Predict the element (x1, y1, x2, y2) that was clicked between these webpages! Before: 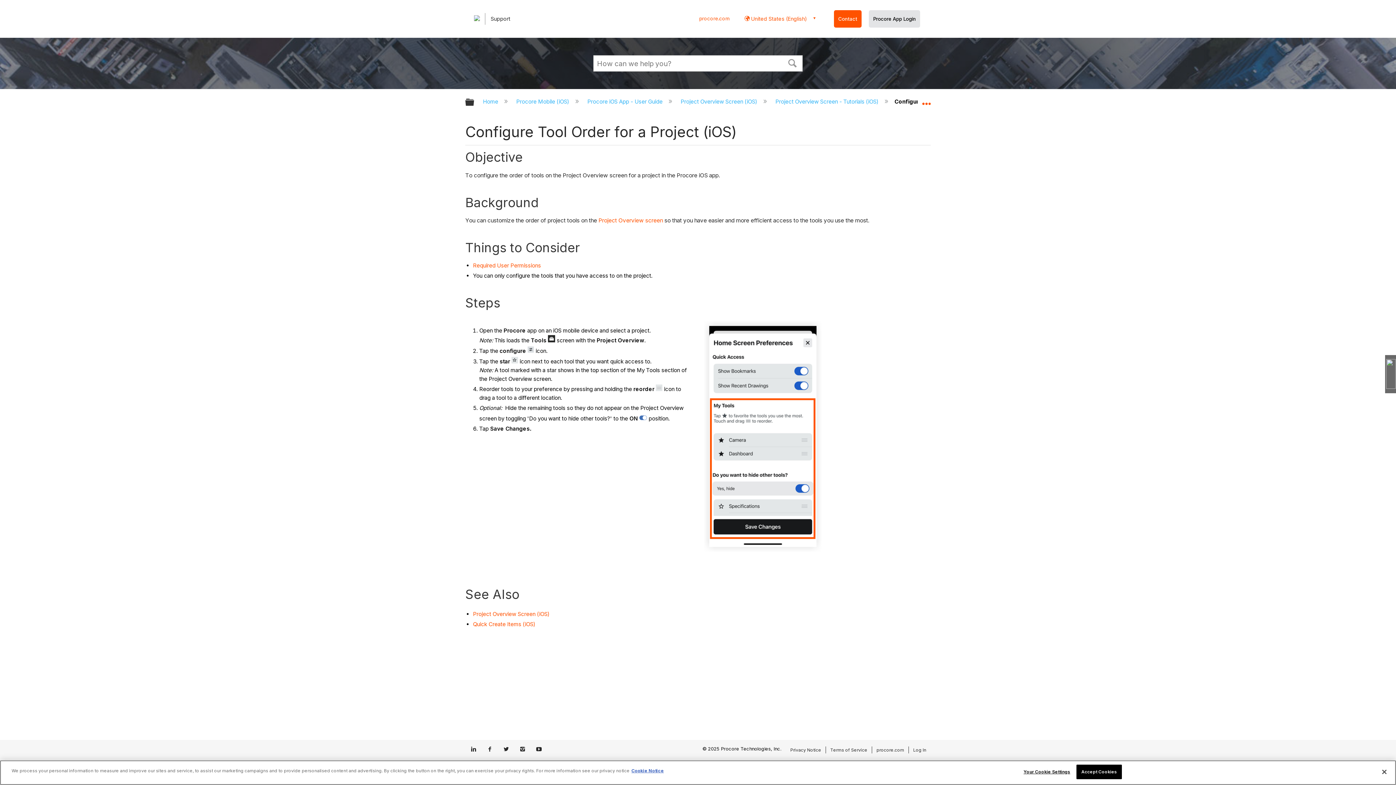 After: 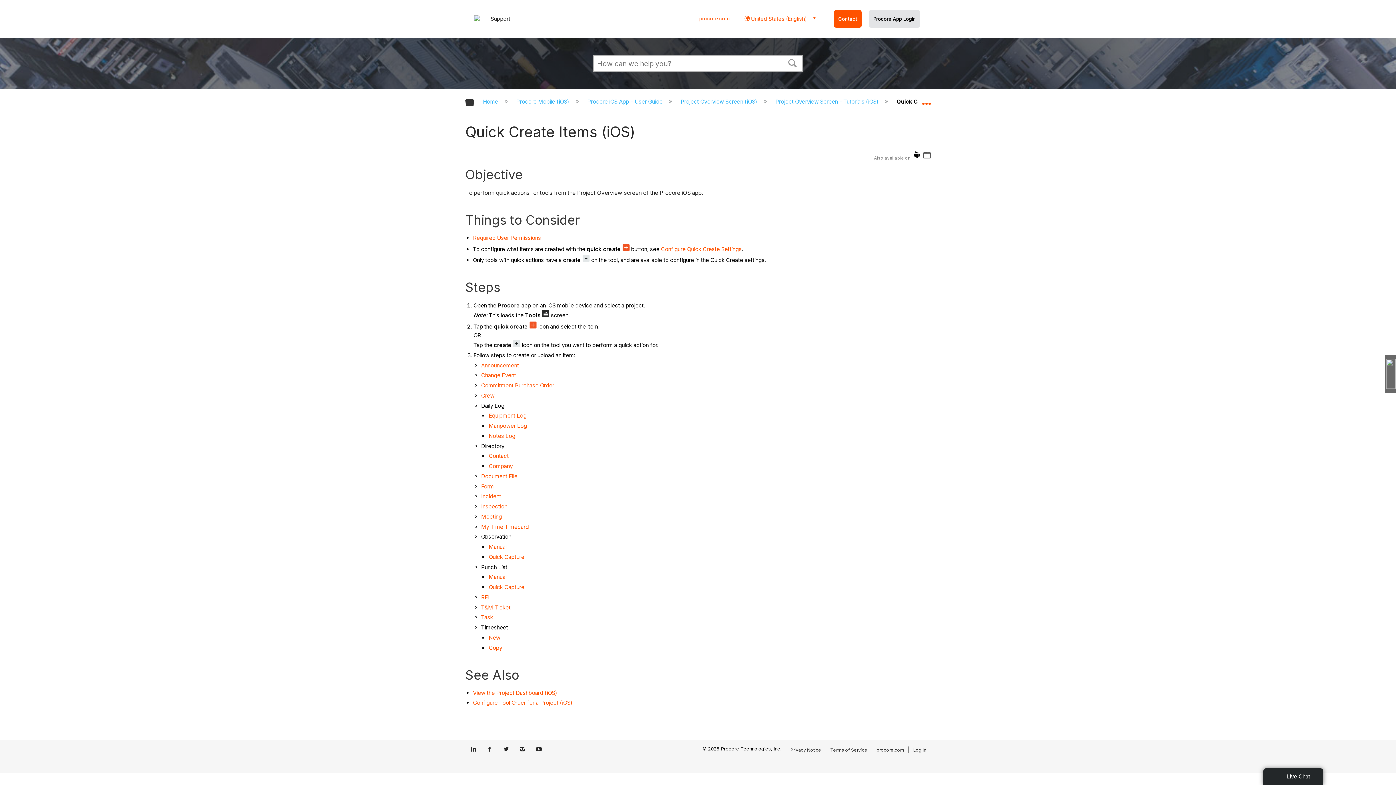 Action: bbox: (473, 621, 535, 627) label: Quick Create Items (iOS)